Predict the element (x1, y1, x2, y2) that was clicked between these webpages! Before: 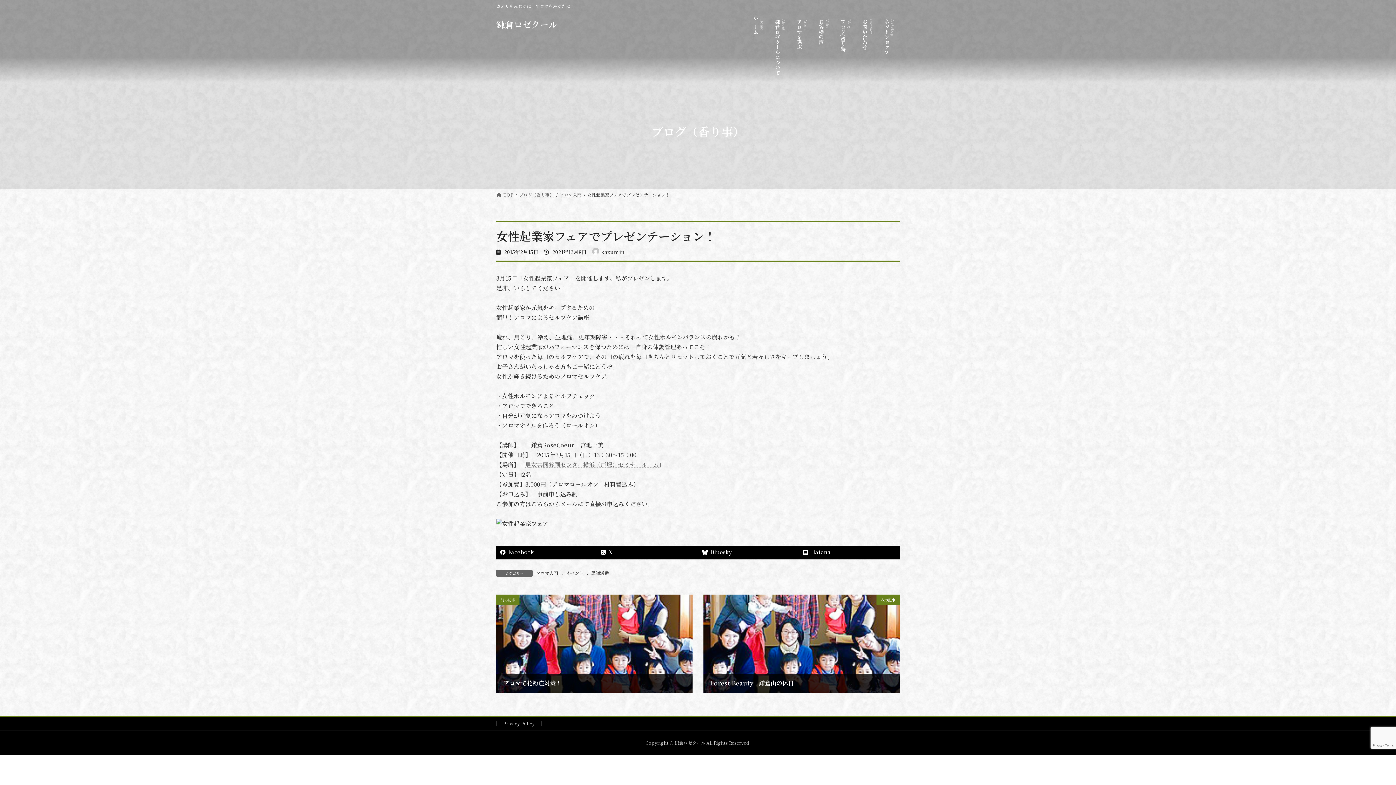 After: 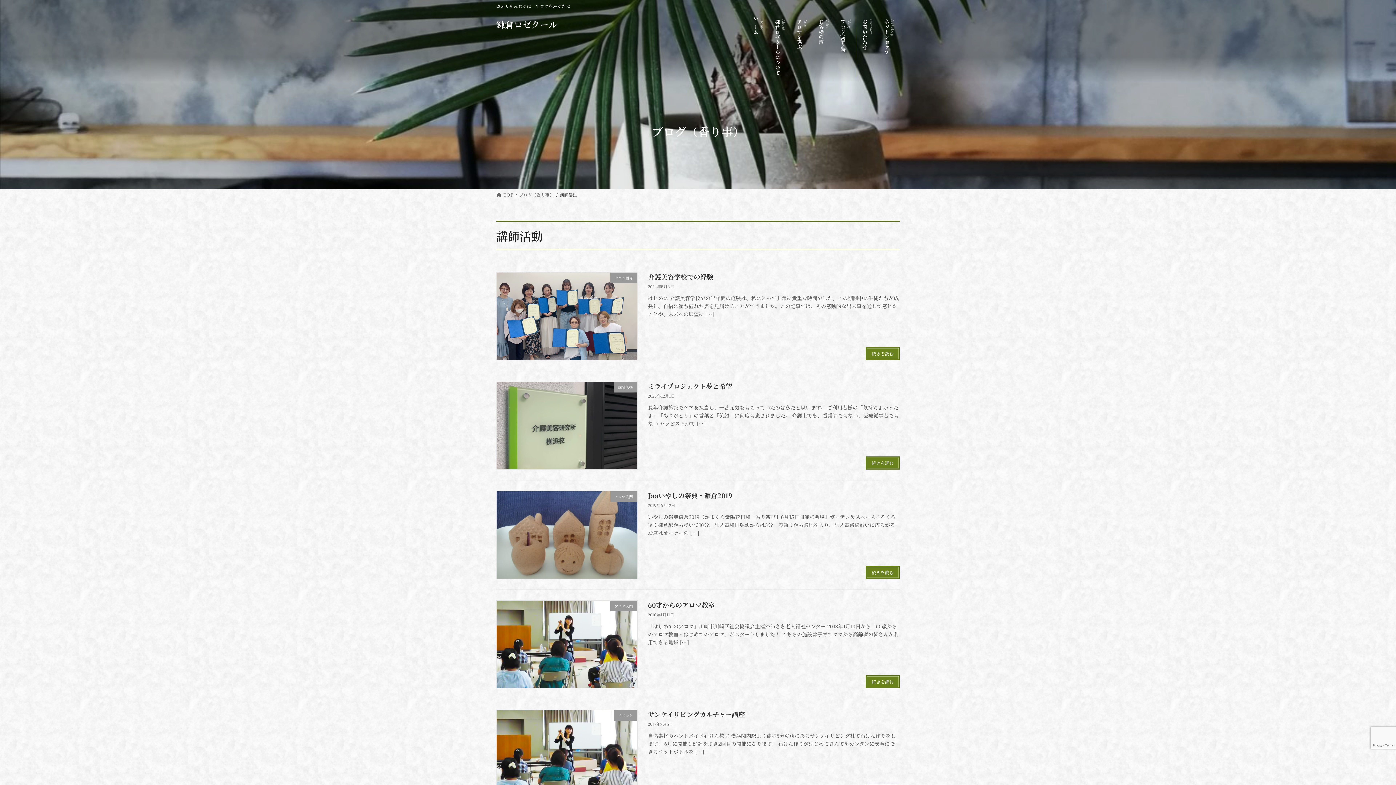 Action: bbox: (591, 570, 608, 576) label: 講師活動